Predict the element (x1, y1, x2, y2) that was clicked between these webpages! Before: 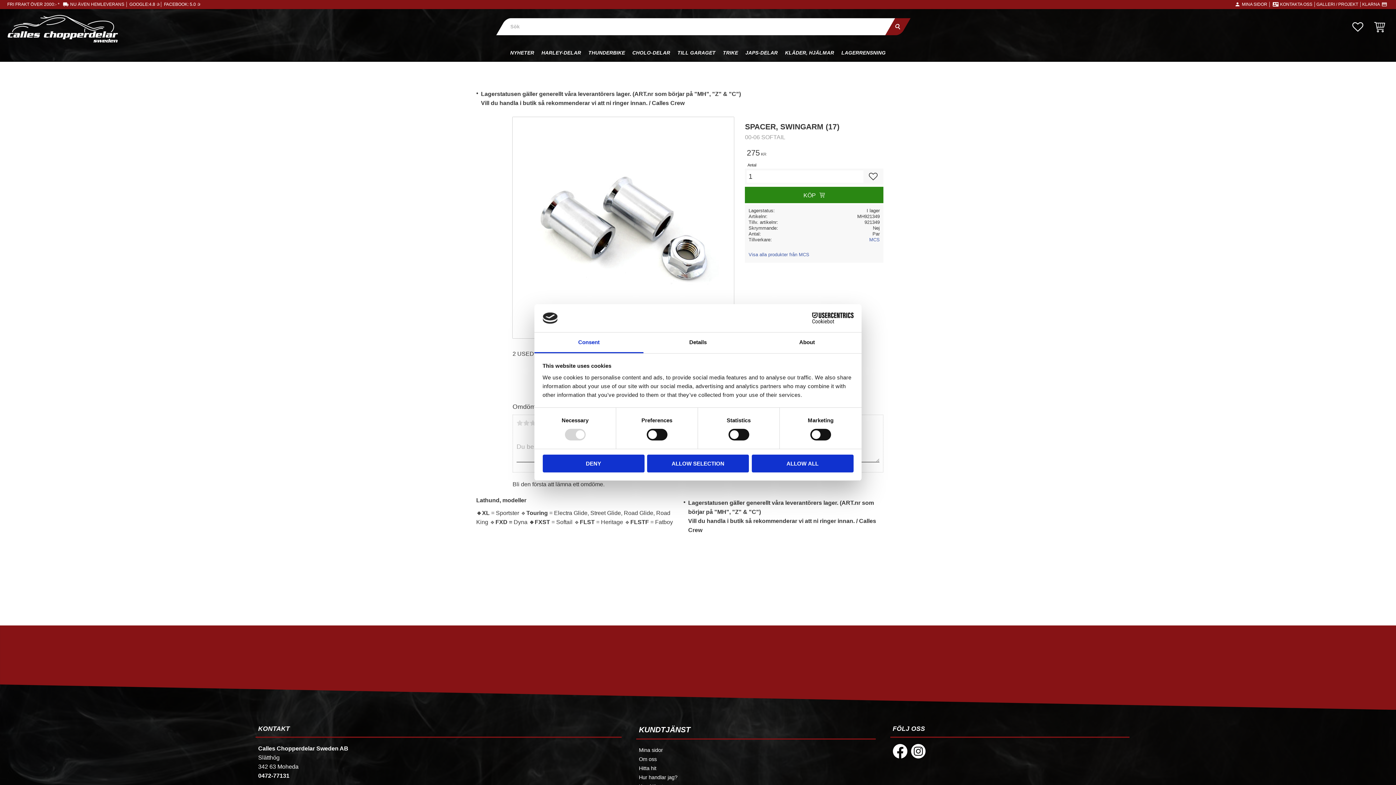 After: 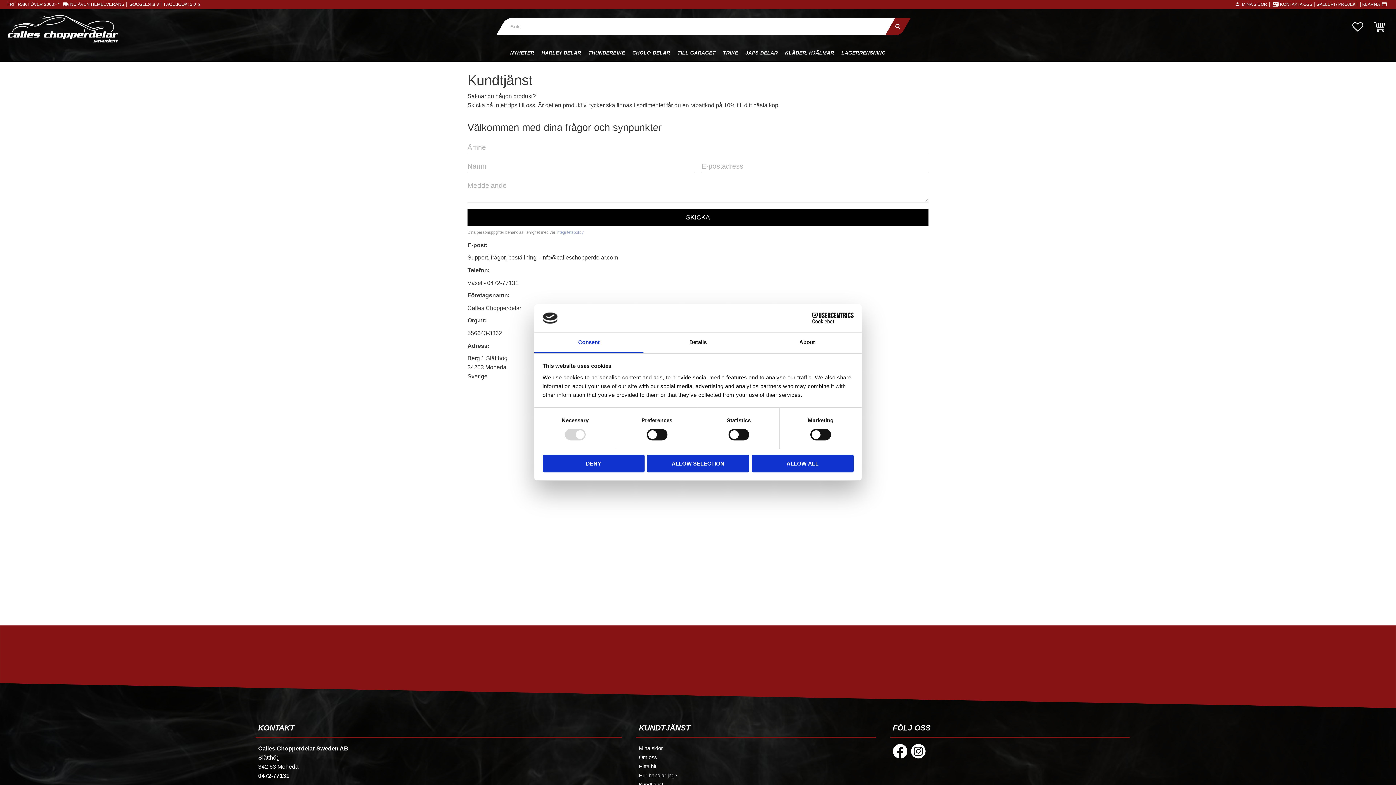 Action: label: KONTAKTA OSS │ bbox: (1280, 0, 1316, 9)